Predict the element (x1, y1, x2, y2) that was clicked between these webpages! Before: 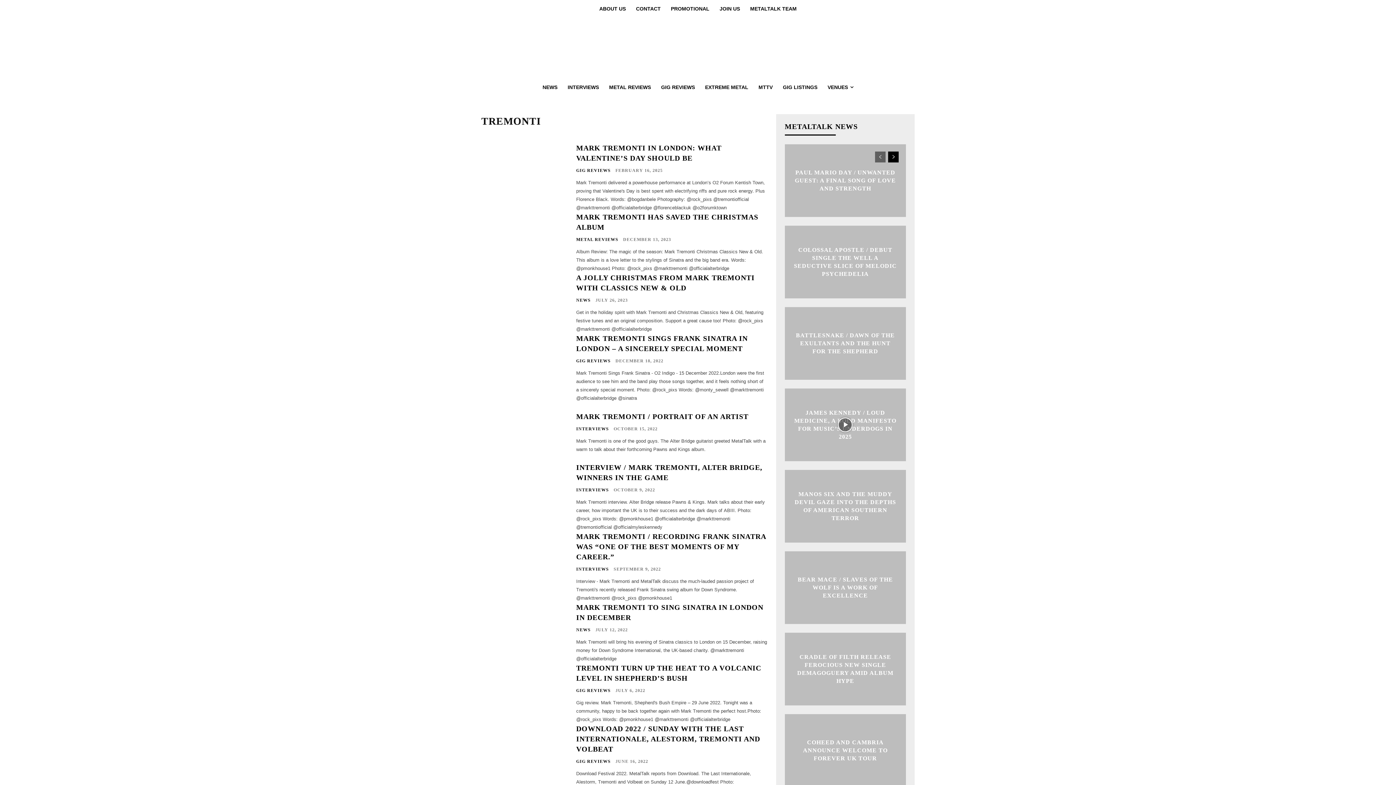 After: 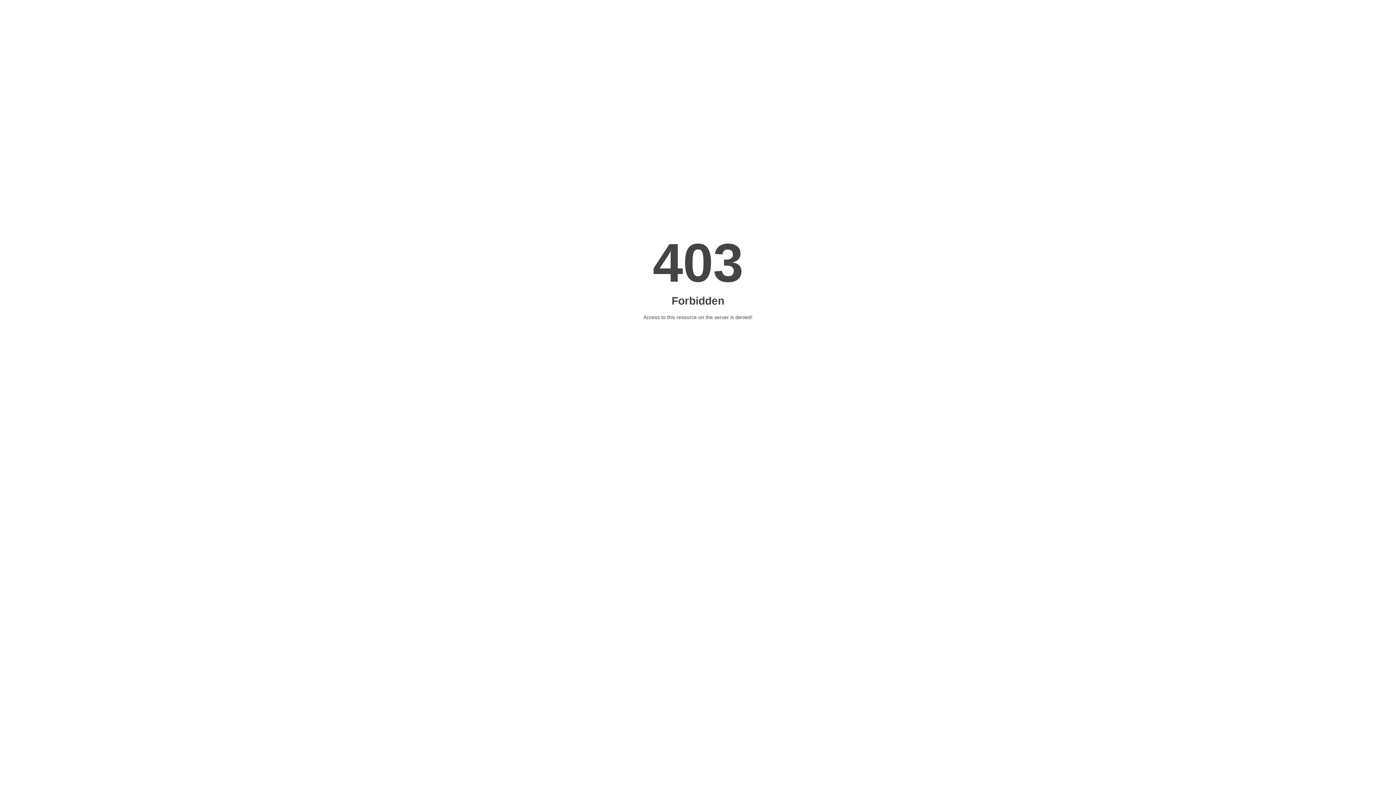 Action: bbox: (797, 576, 893, 598) label: BEAR MACE / SLAVES OF THE WOLF IS A WORK OF EXCELLENCE